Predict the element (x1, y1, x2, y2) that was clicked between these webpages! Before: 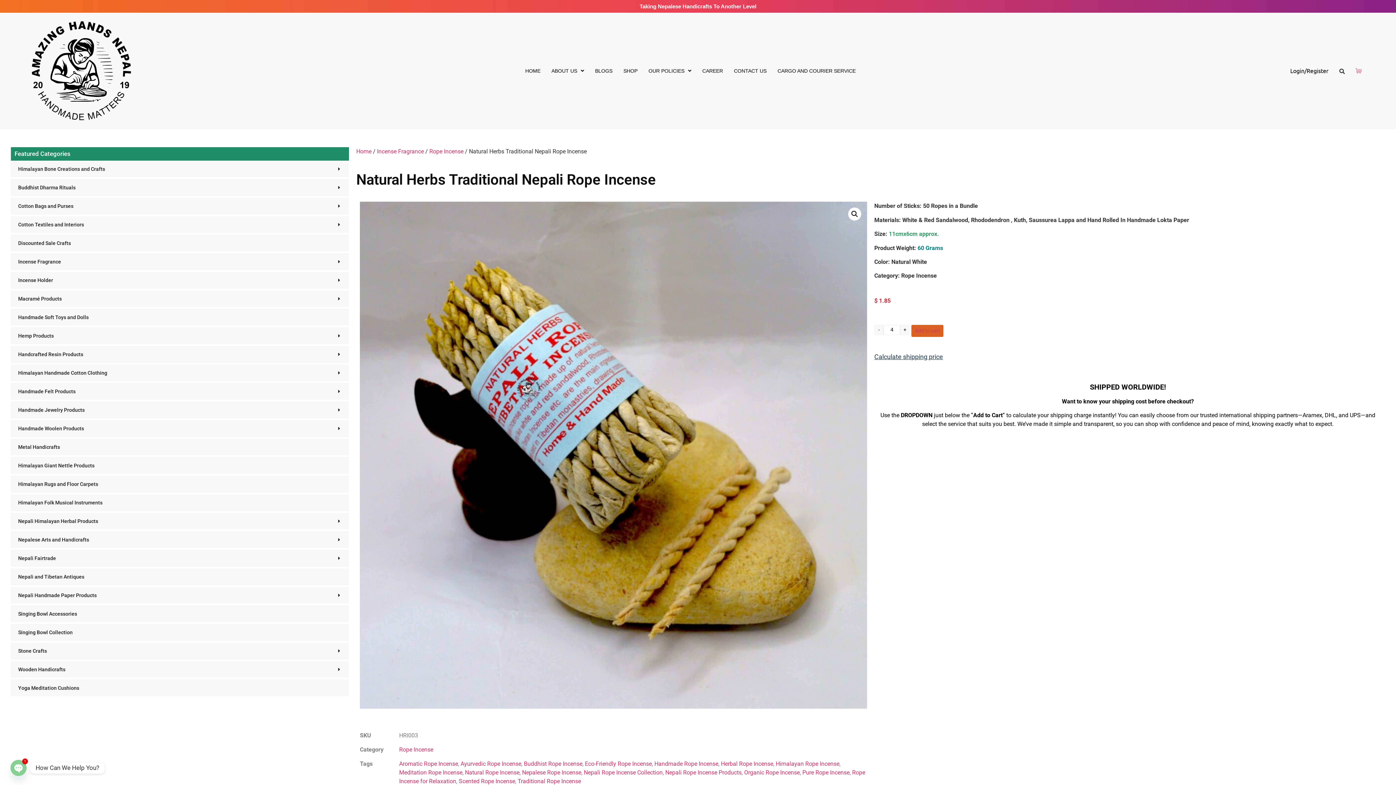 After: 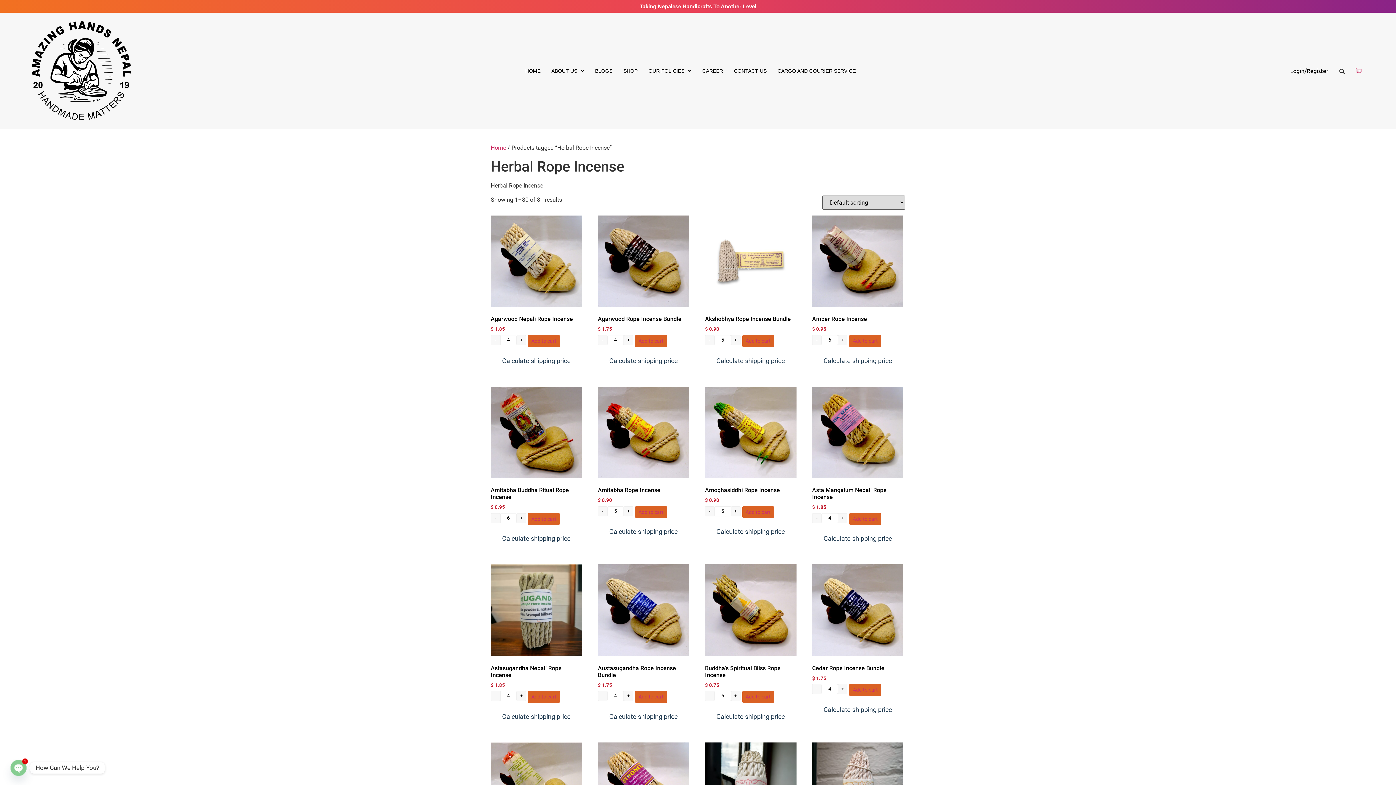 Action: bbox: (721, 760, 773, 767) label: Herbal Rope Incense